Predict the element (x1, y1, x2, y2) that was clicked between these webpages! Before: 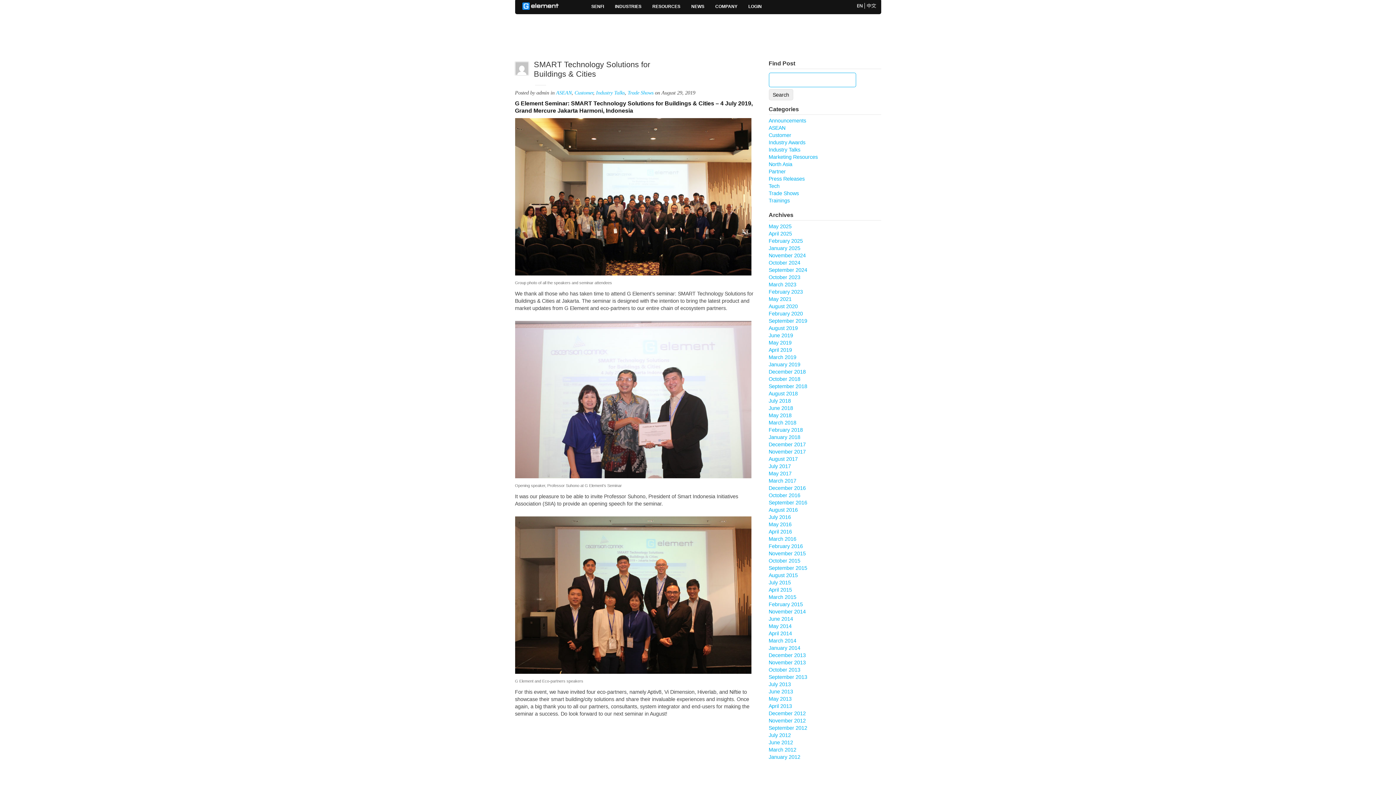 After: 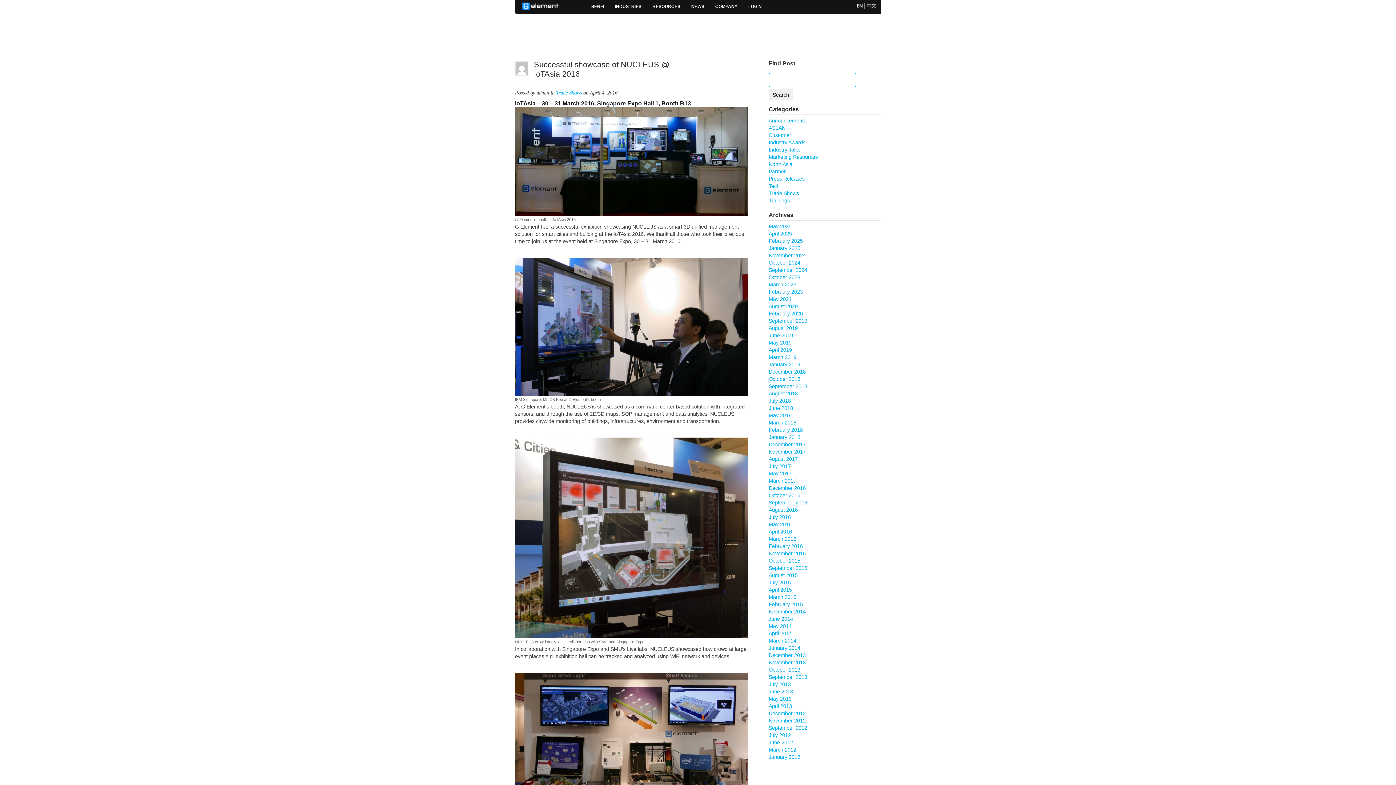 Action: label: April 2016 bbox: (768, 529, 792, 534)